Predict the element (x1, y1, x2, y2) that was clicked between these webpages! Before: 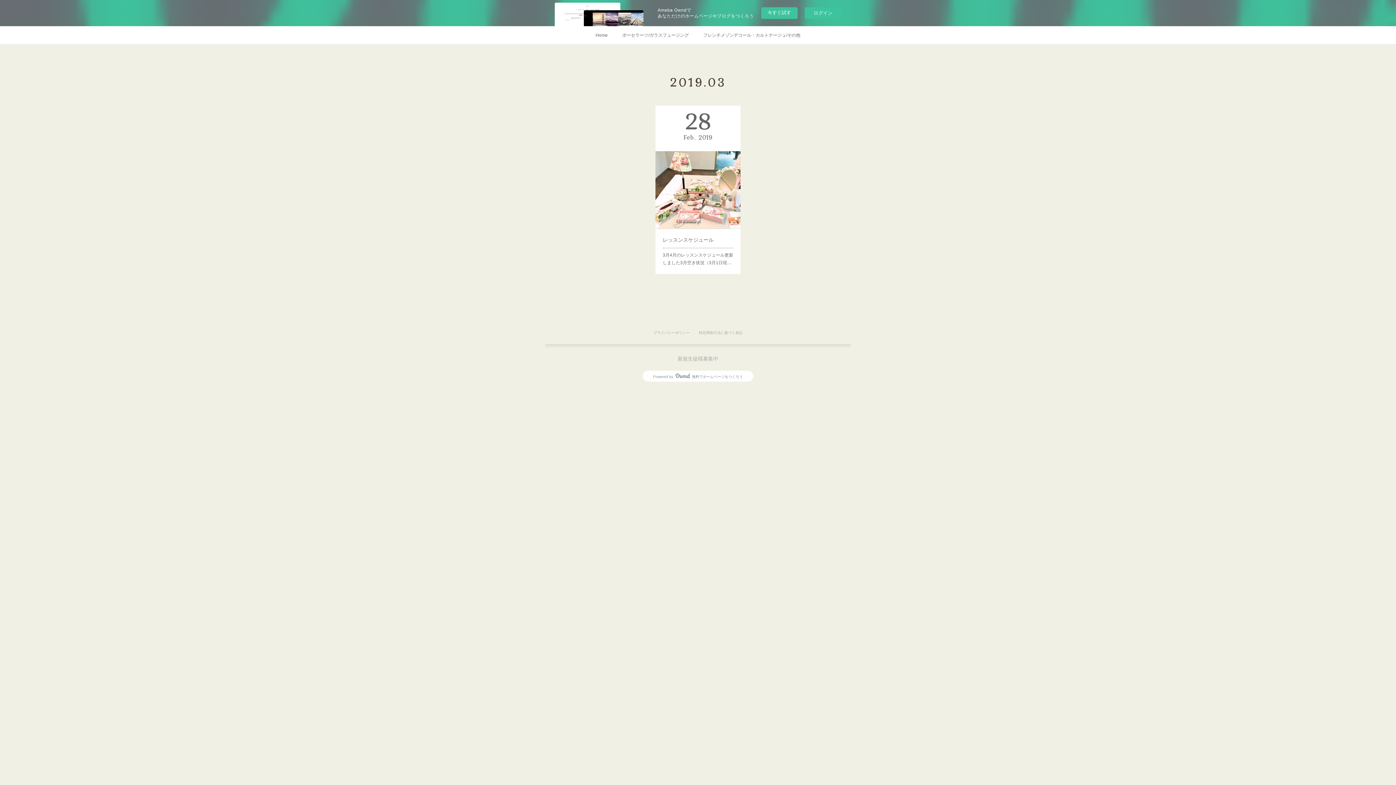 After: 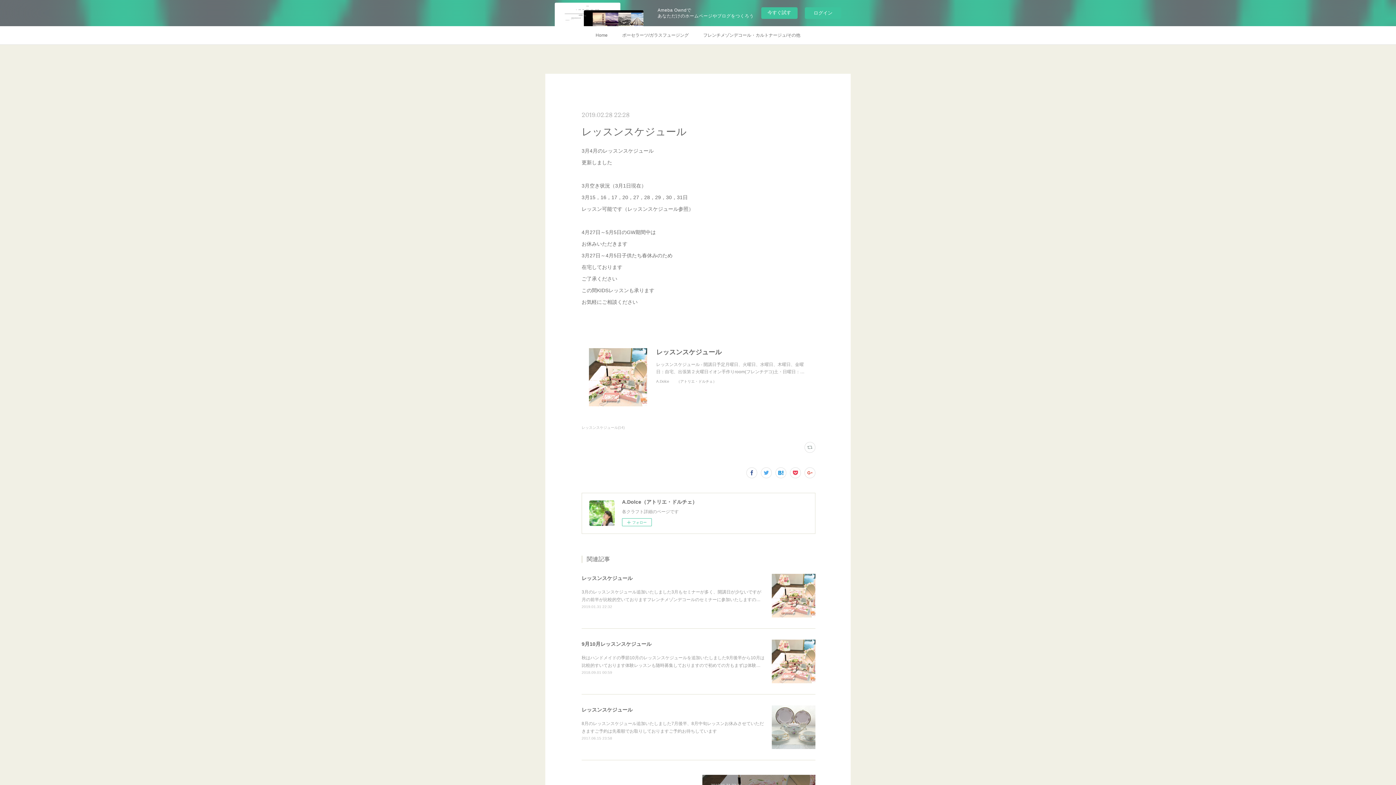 Action: bbox: (662, 251, 733, 266) label: 3月4月のレッスンスケジュール更新しました3月空き状況（3月1日現…